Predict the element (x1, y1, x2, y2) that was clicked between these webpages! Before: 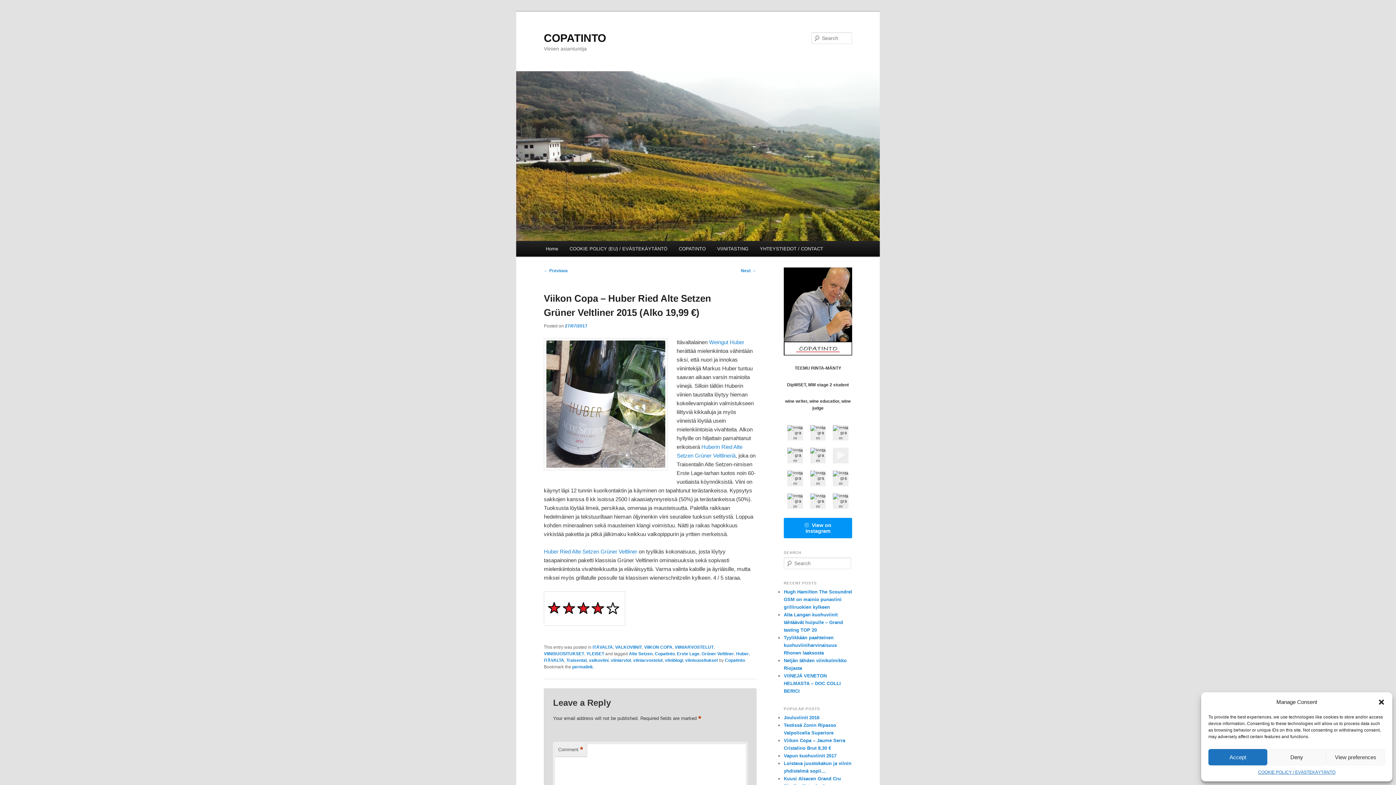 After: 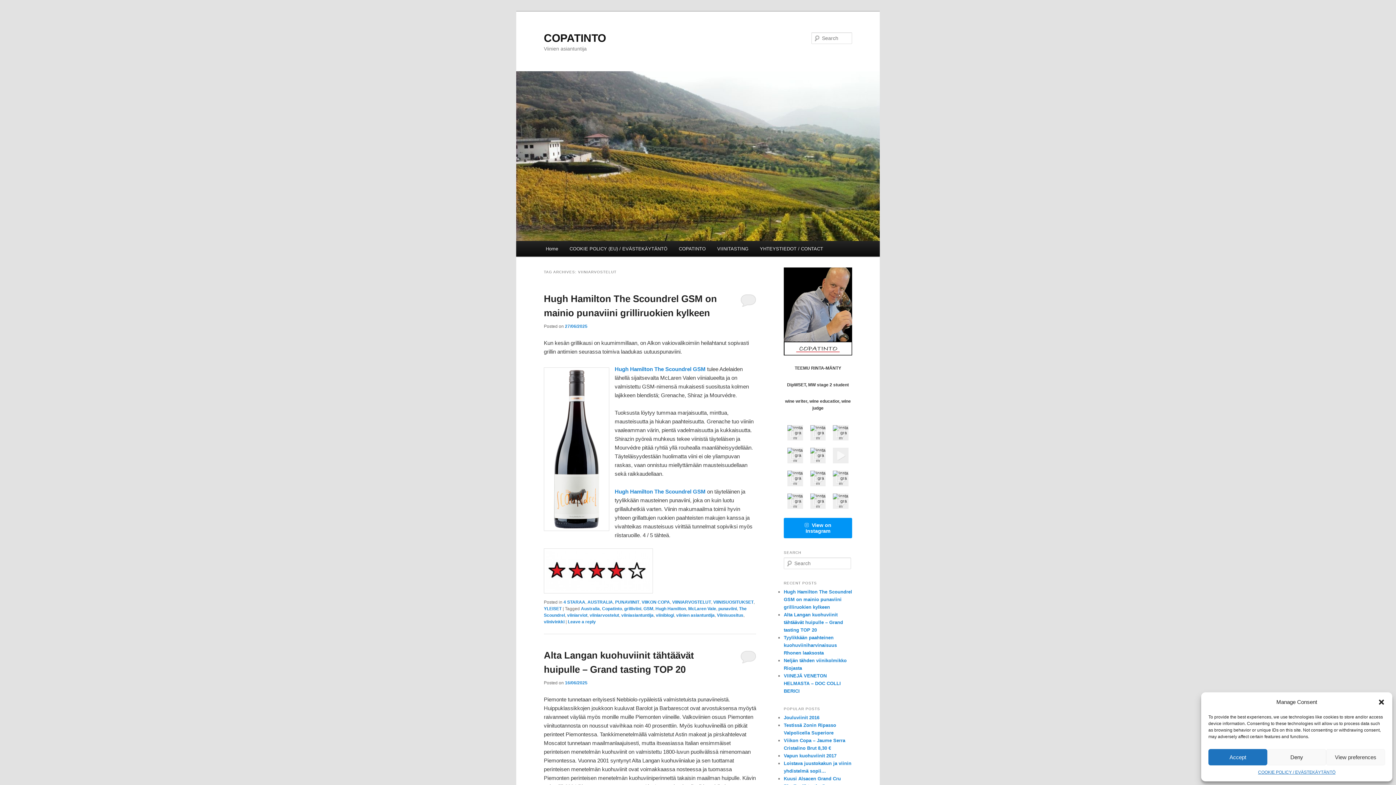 Action: bbox: (633, 658, 662, 663) label: viiniarvostelut